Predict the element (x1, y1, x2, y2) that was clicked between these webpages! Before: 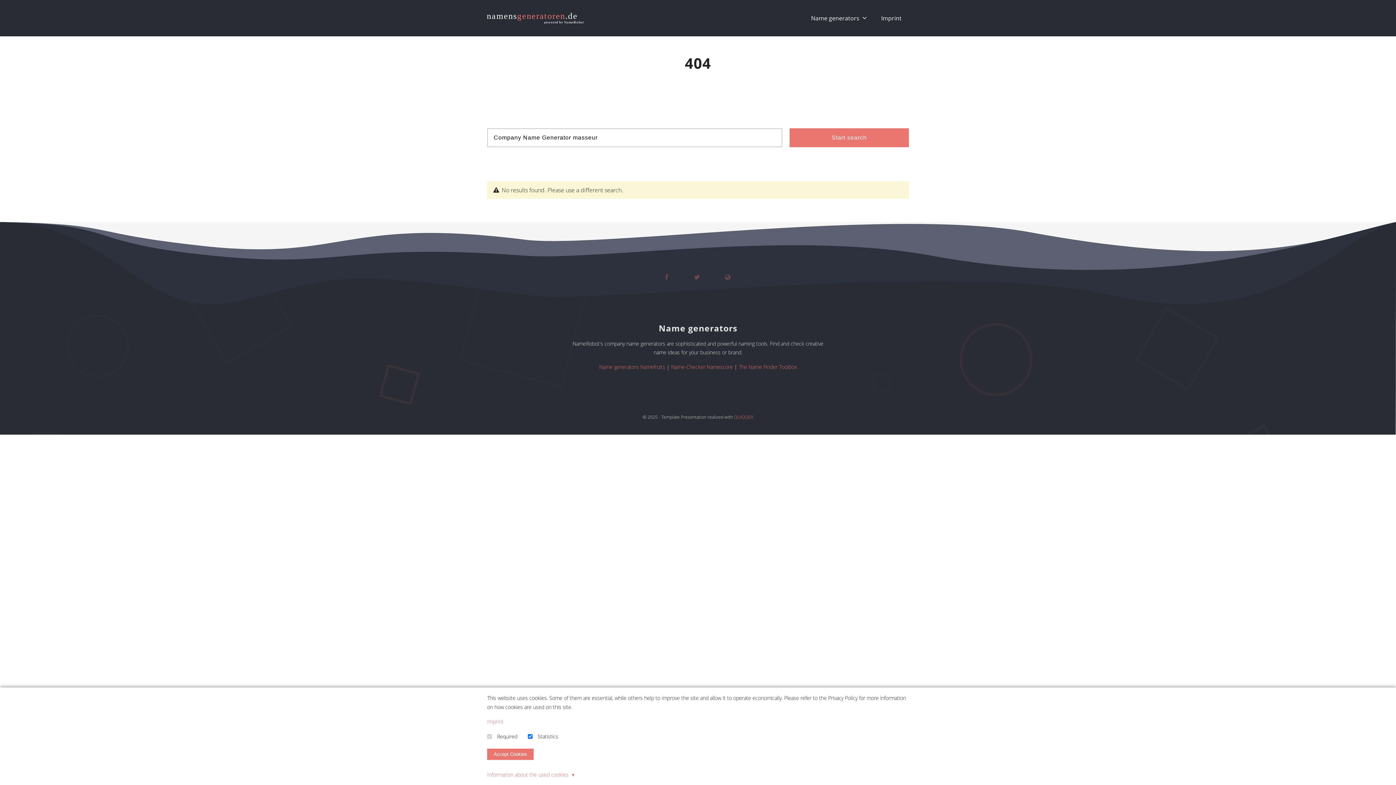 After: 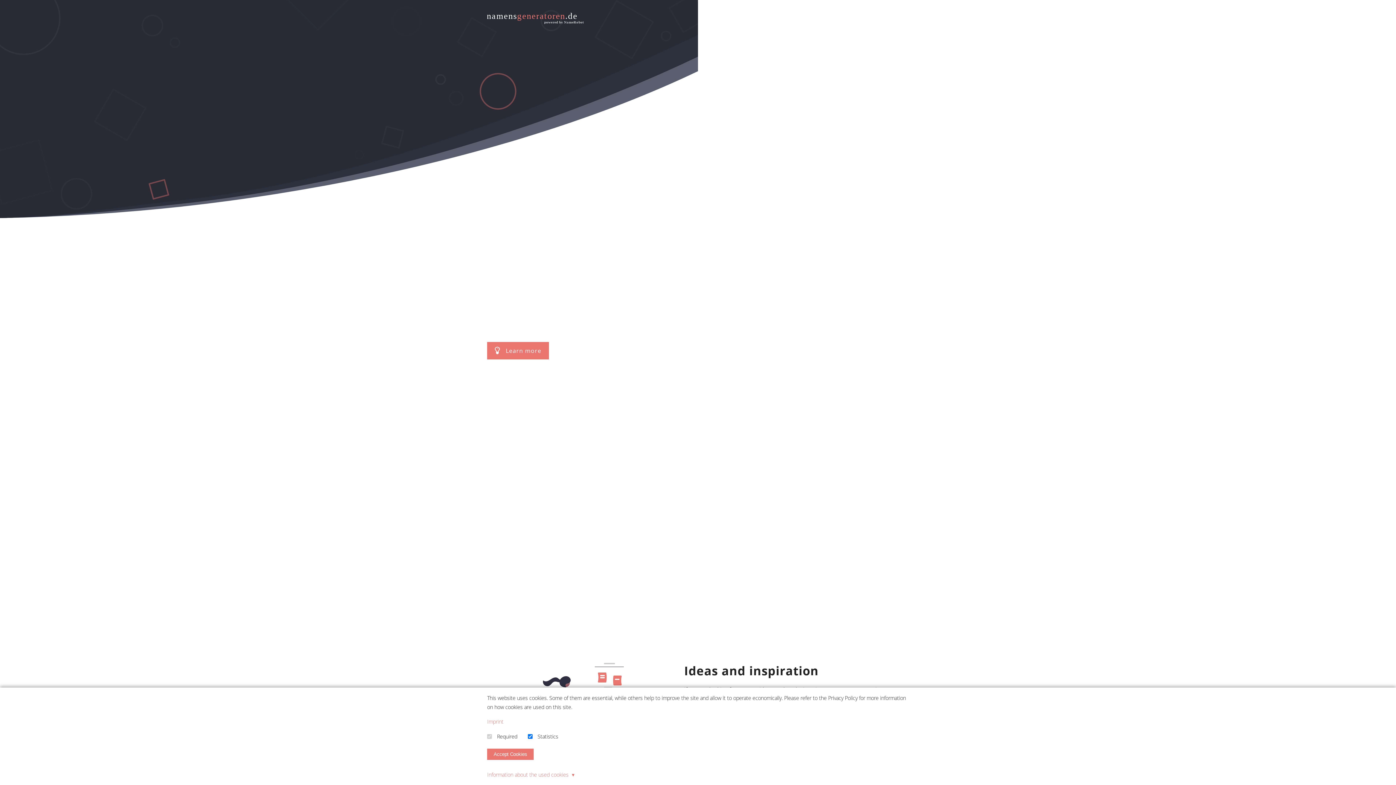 Action: bbox: (487, 3, 585, 32)